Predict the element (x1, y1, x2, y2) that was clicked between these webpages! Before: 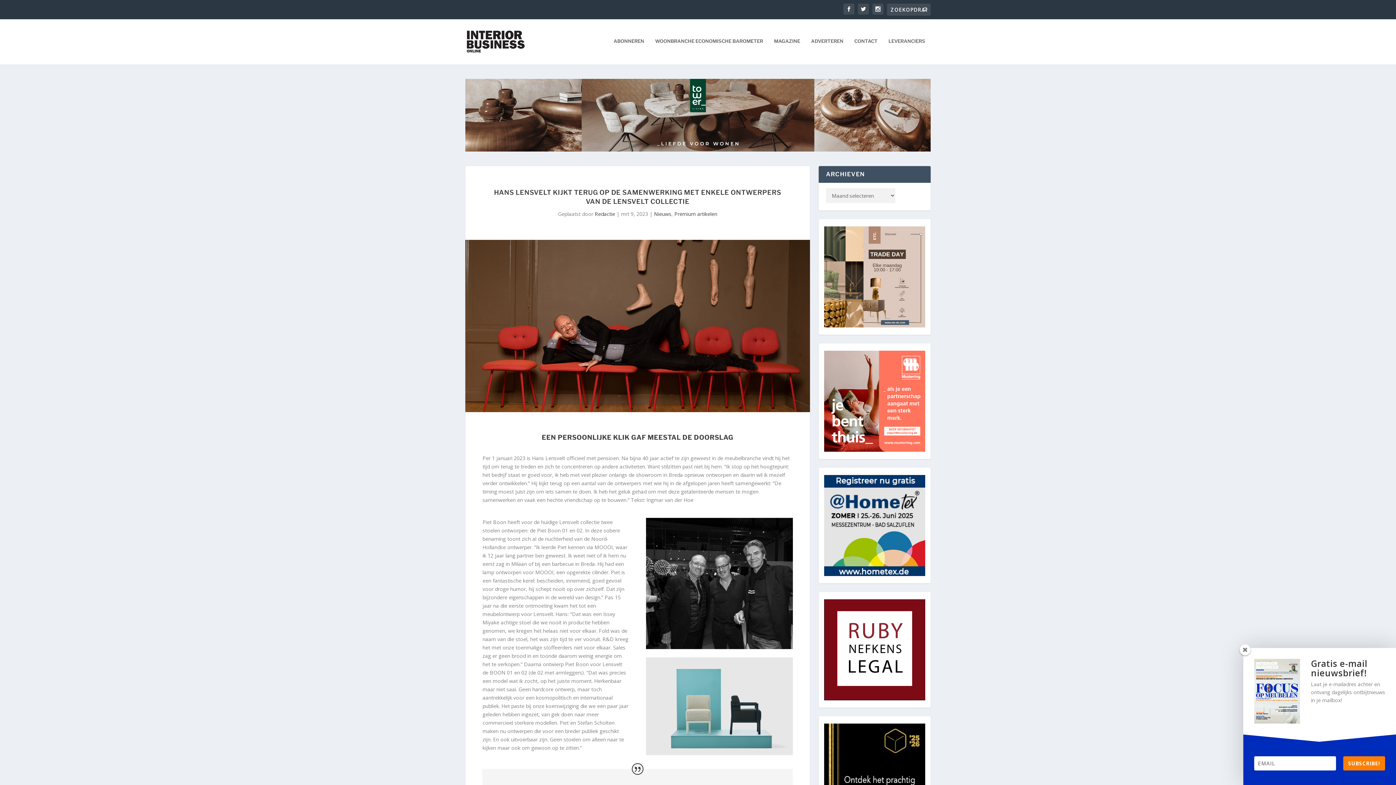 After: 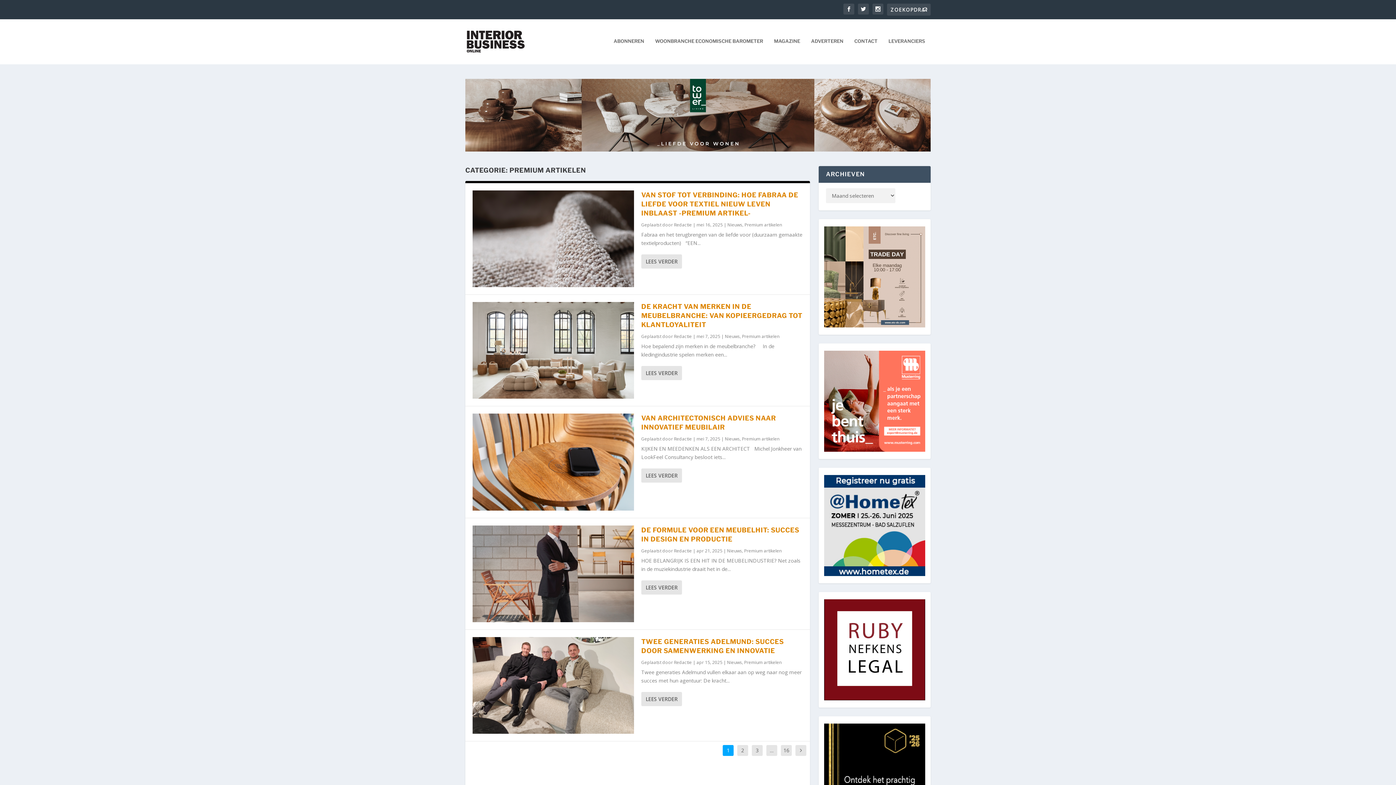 Action: label: Premium artikelen bbox: (674, 210, 717, 217)